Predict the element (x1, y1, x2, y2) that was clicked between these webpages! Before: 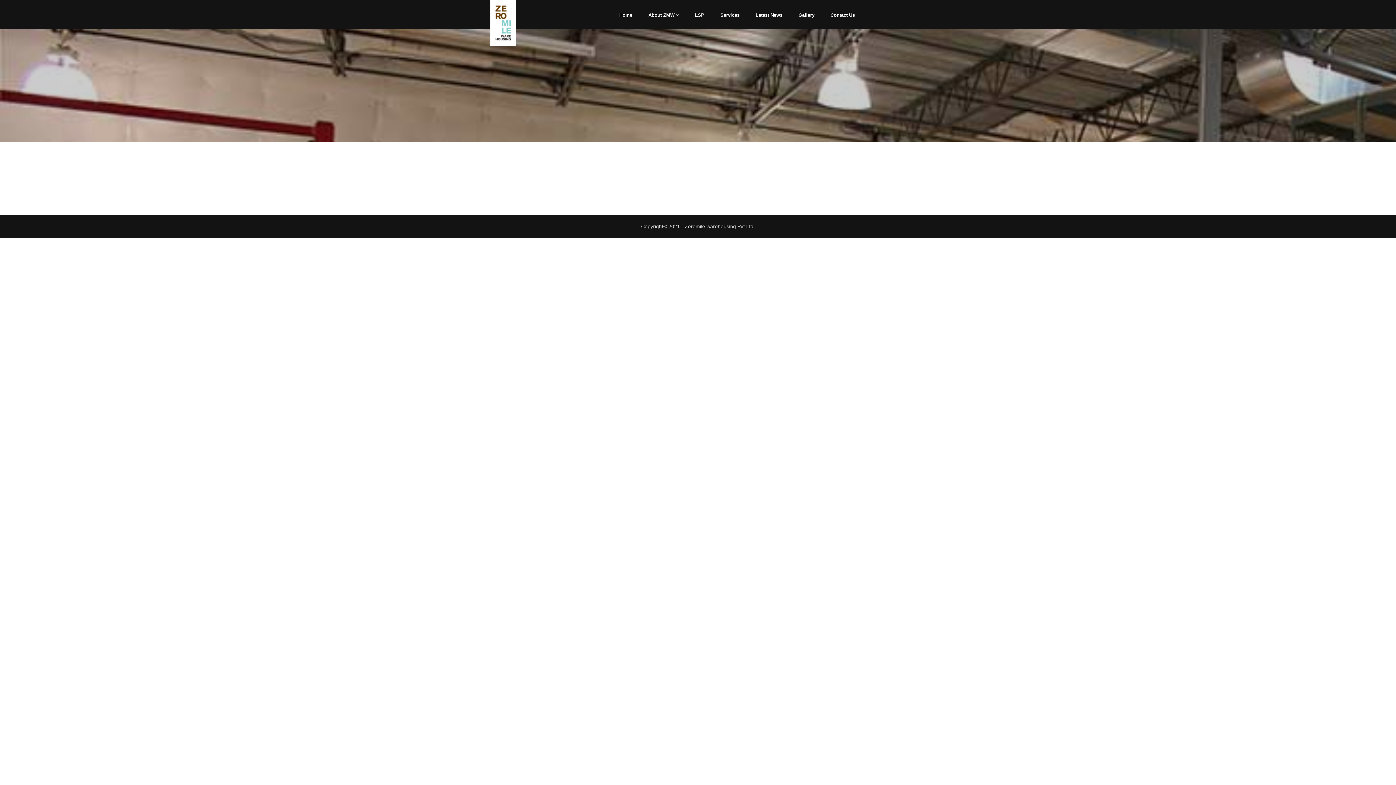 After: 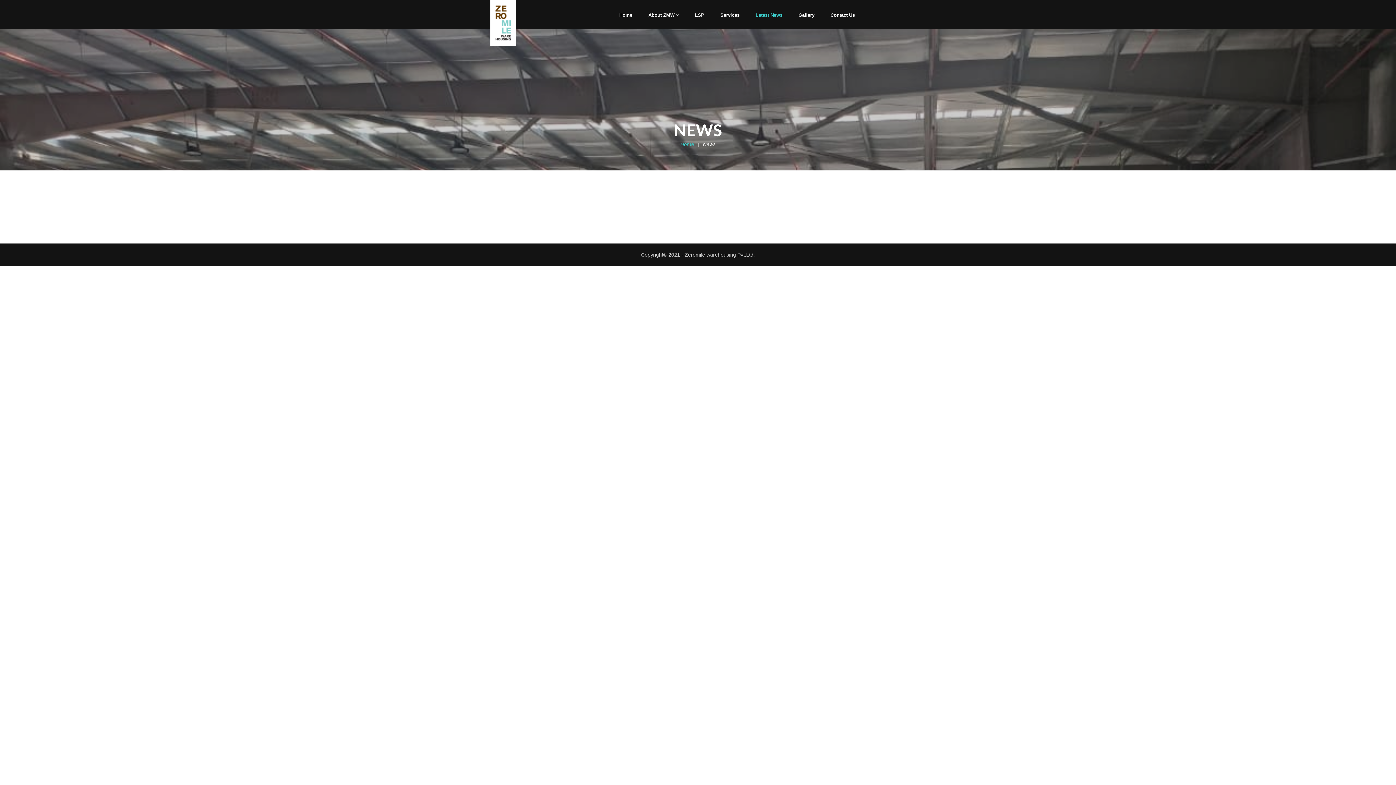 Action: bbox: (747, 7, 790, 22) label: Latest News